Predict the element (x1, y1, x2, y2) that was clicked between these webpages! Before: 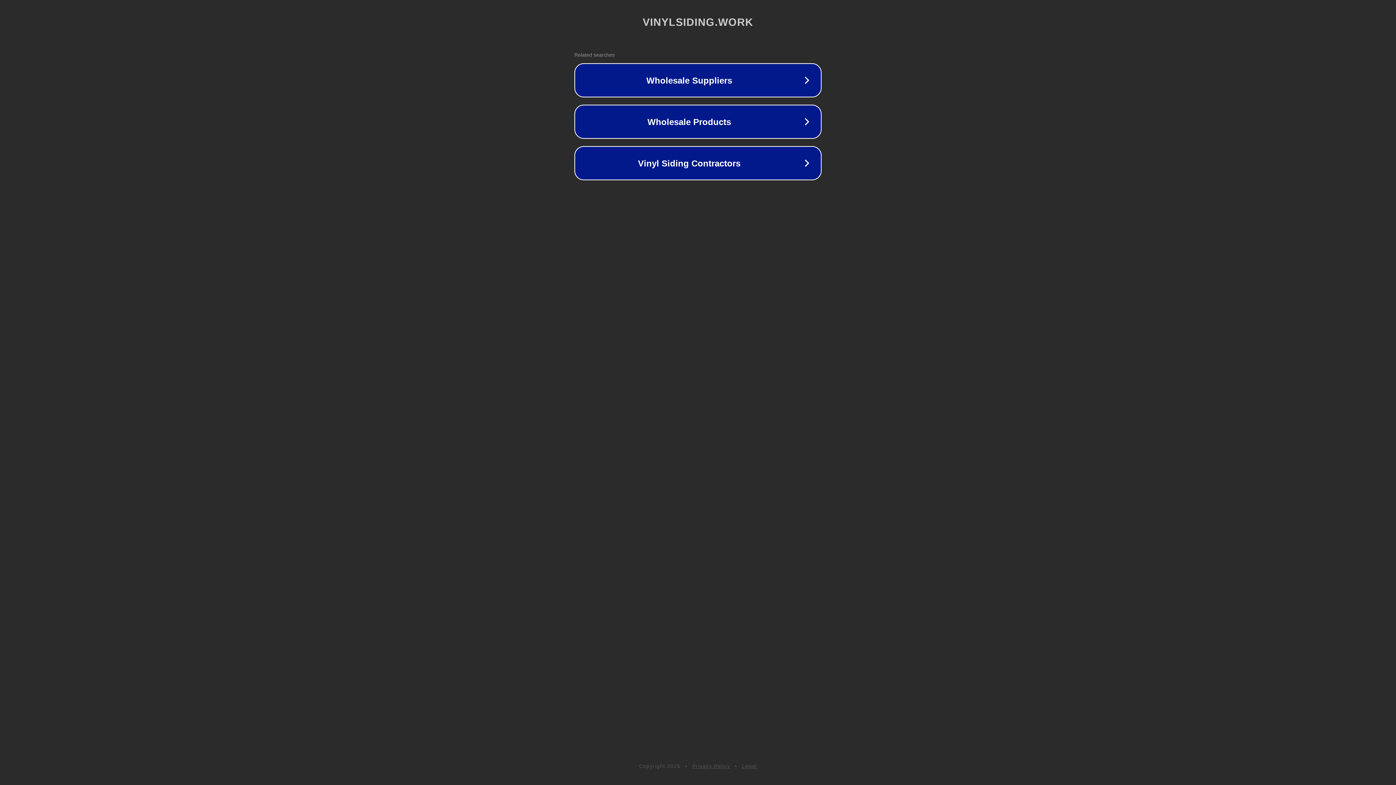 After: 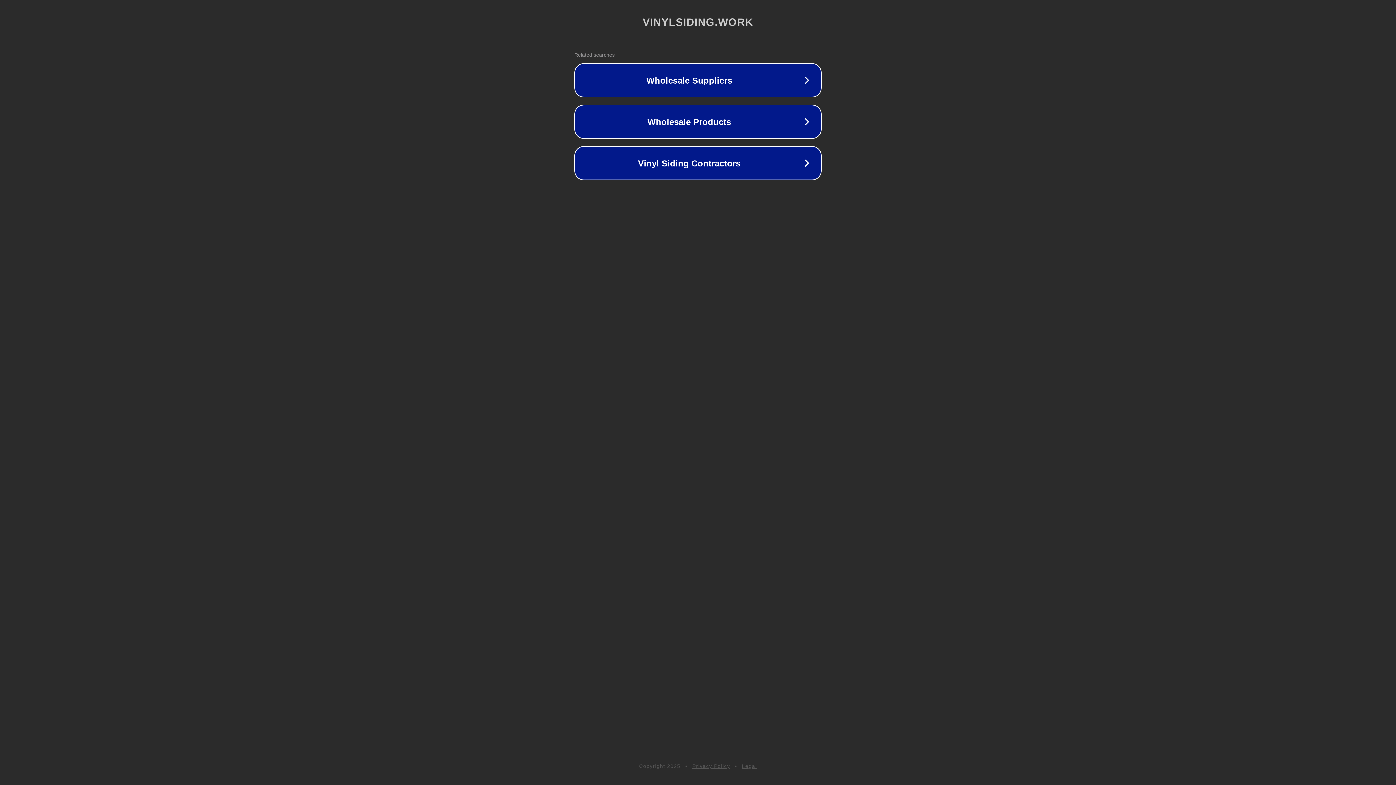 Action: label: Legal bbox: (742, 763, 757, 769)